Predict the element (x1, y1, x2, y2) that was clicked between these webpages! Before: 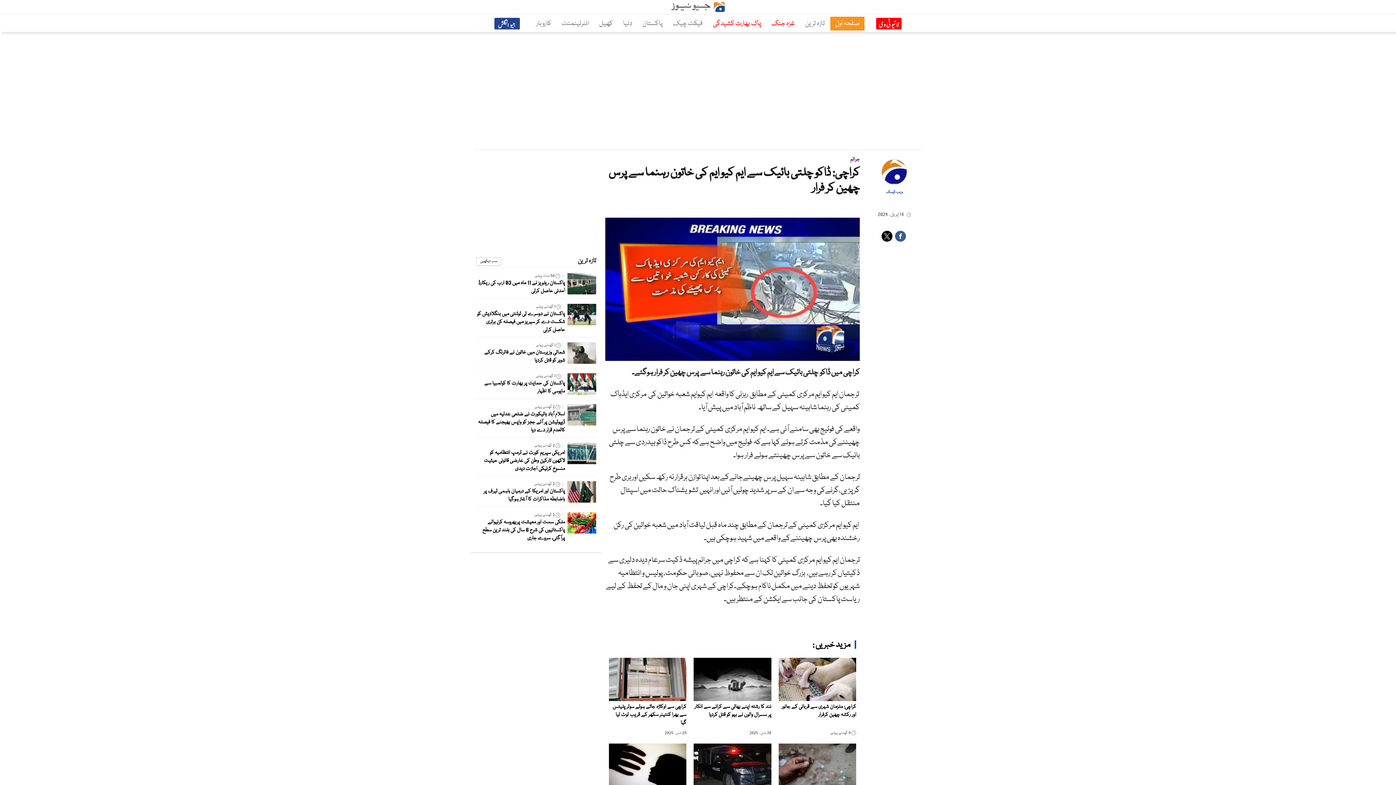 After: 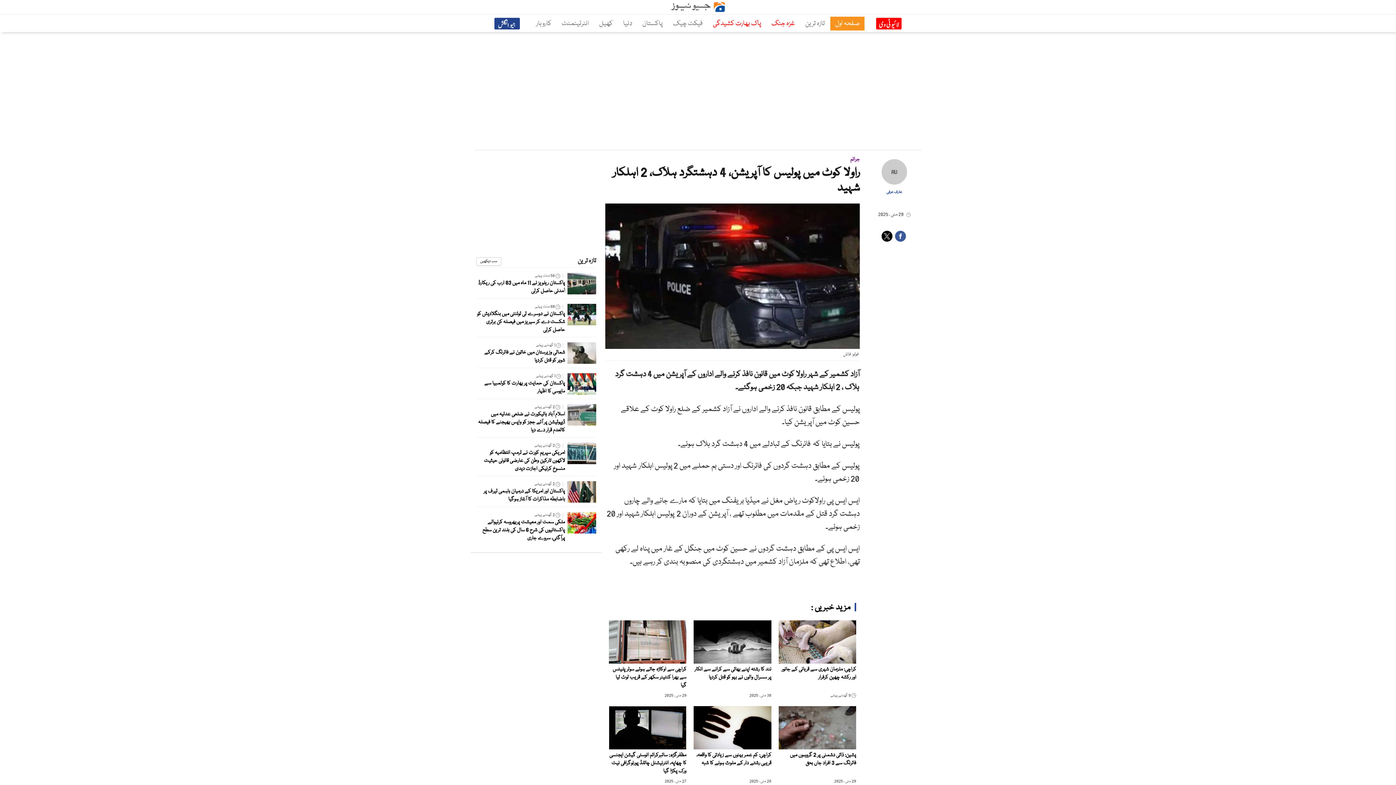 Action: bbox: (693, 743, 771, 787)